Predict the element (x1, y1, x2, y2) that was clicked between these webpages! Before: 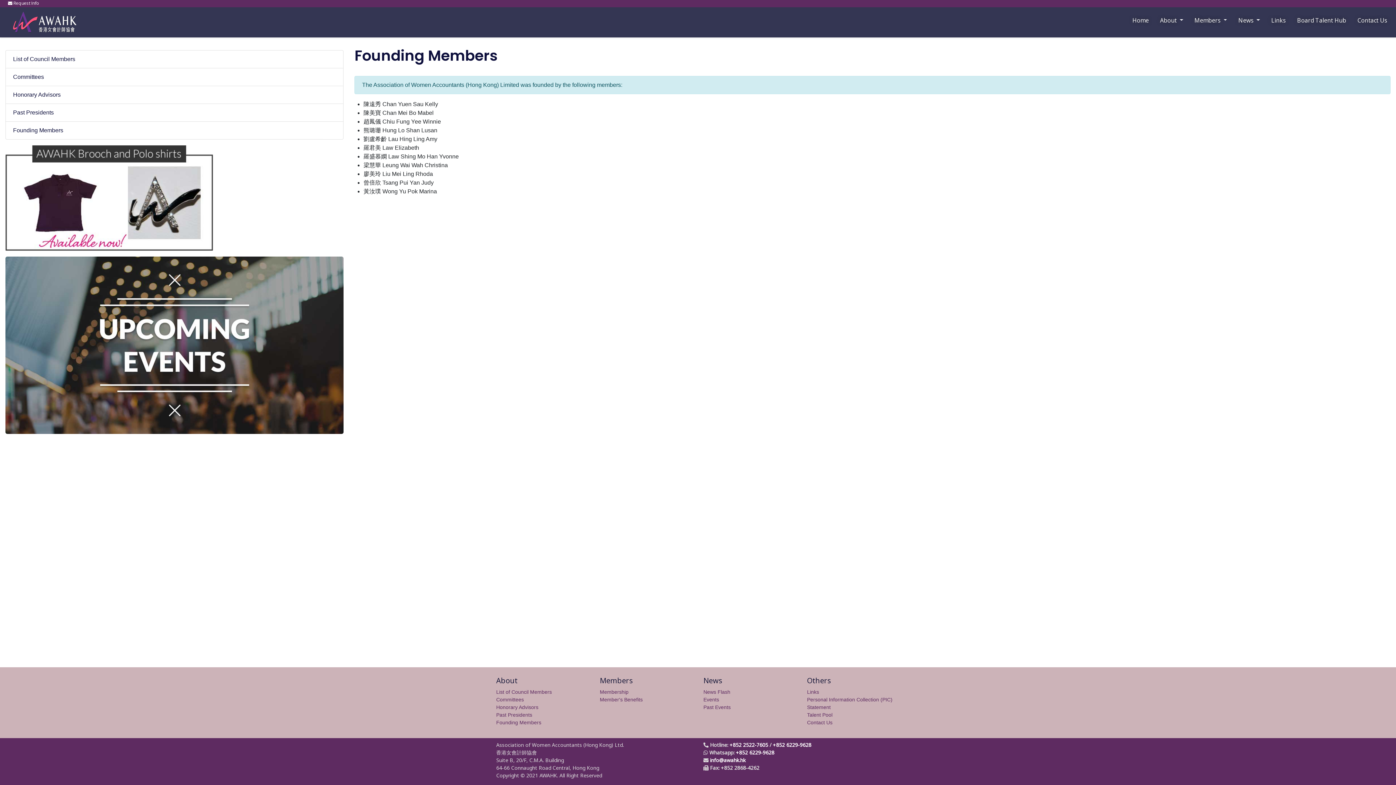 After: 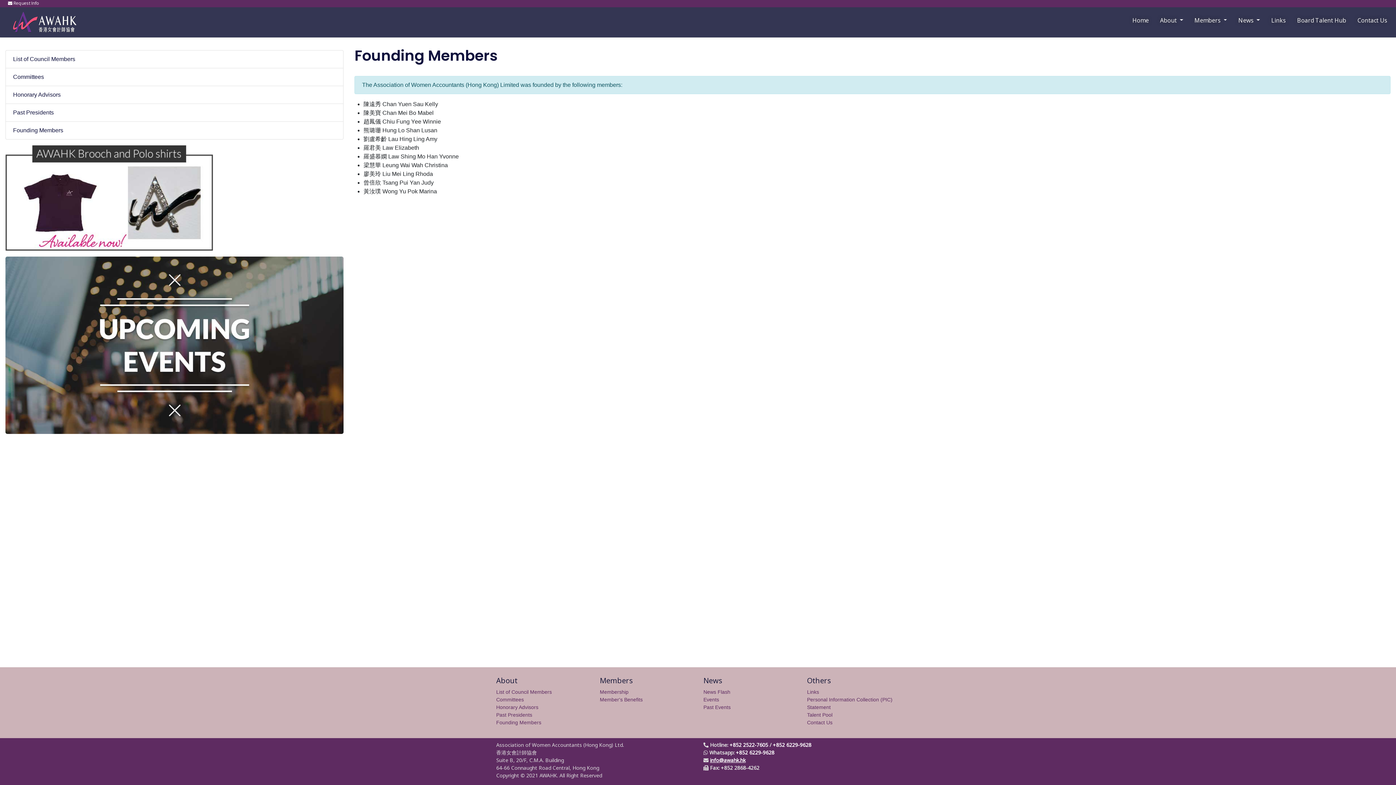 Action: label: info@awahk.hk bbox: (710, 757, 745, 764)